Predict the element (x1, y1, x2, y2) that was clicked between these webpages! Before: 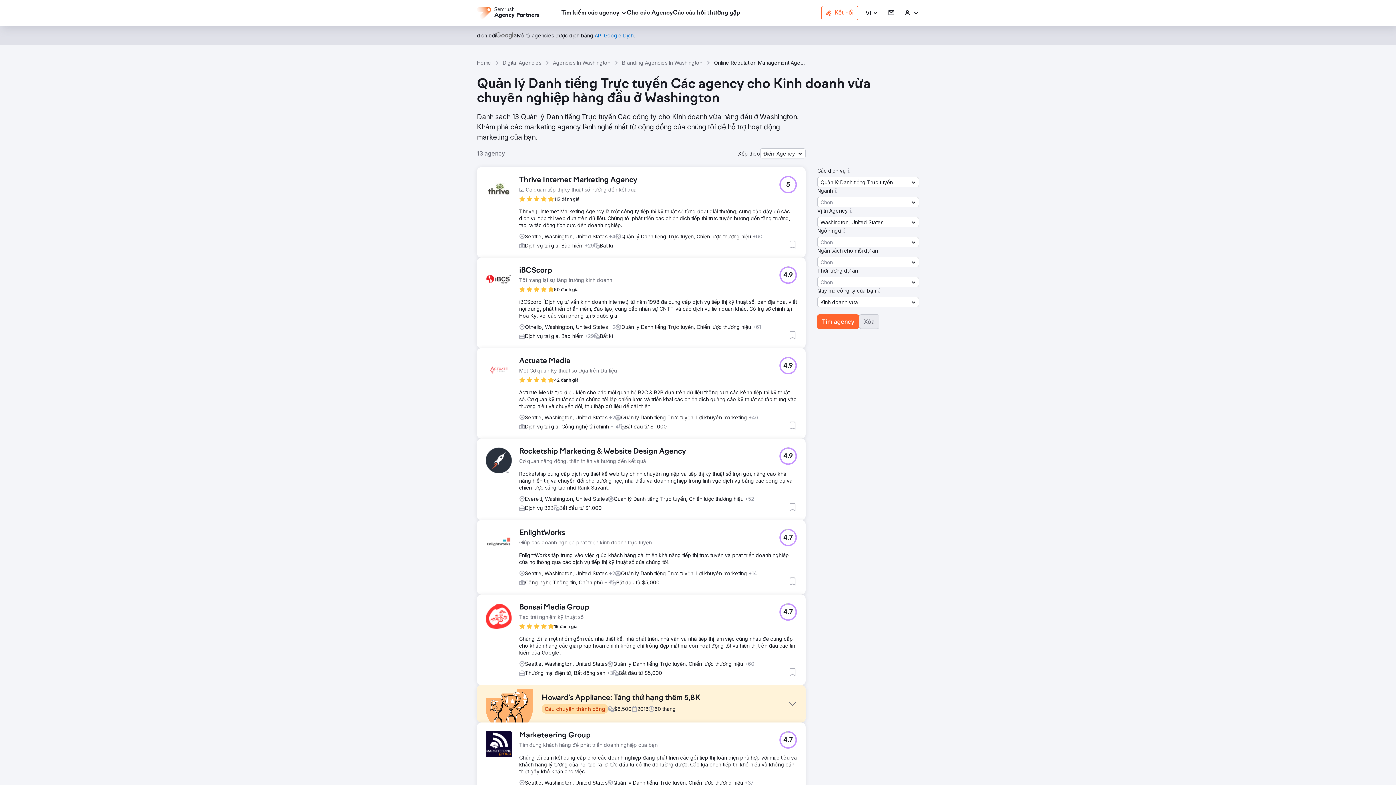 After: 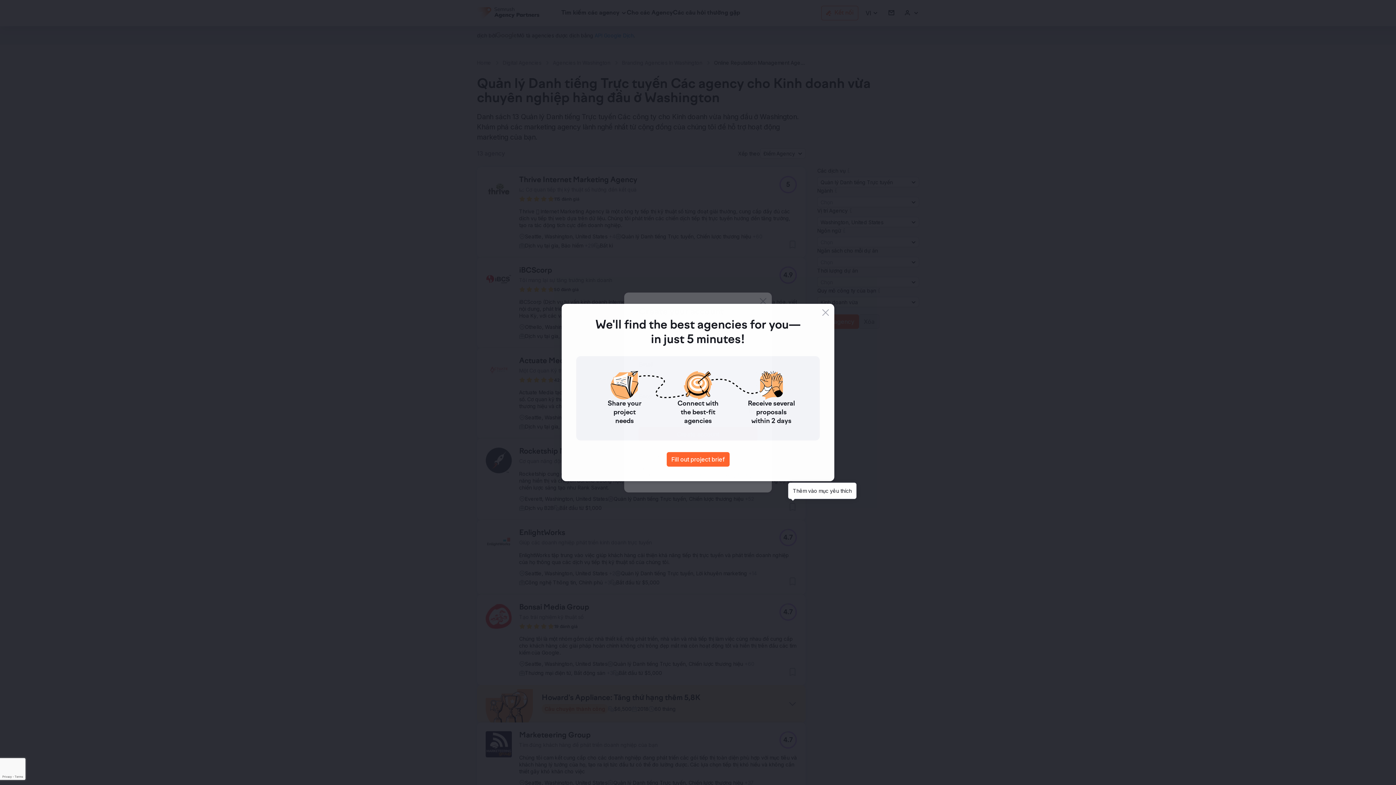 Action: label: Thêm vào mục yêu thích bbox: (788, 502, 797, 511)